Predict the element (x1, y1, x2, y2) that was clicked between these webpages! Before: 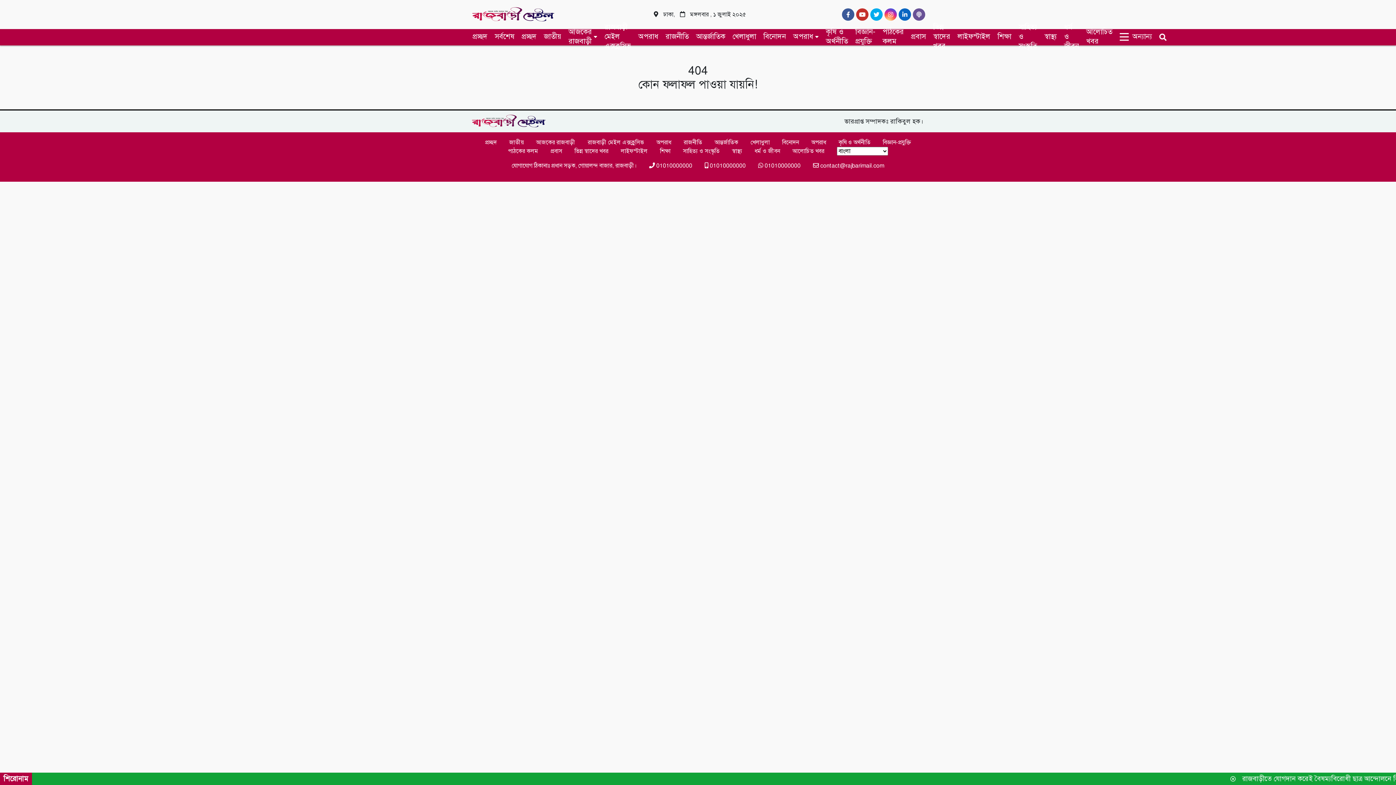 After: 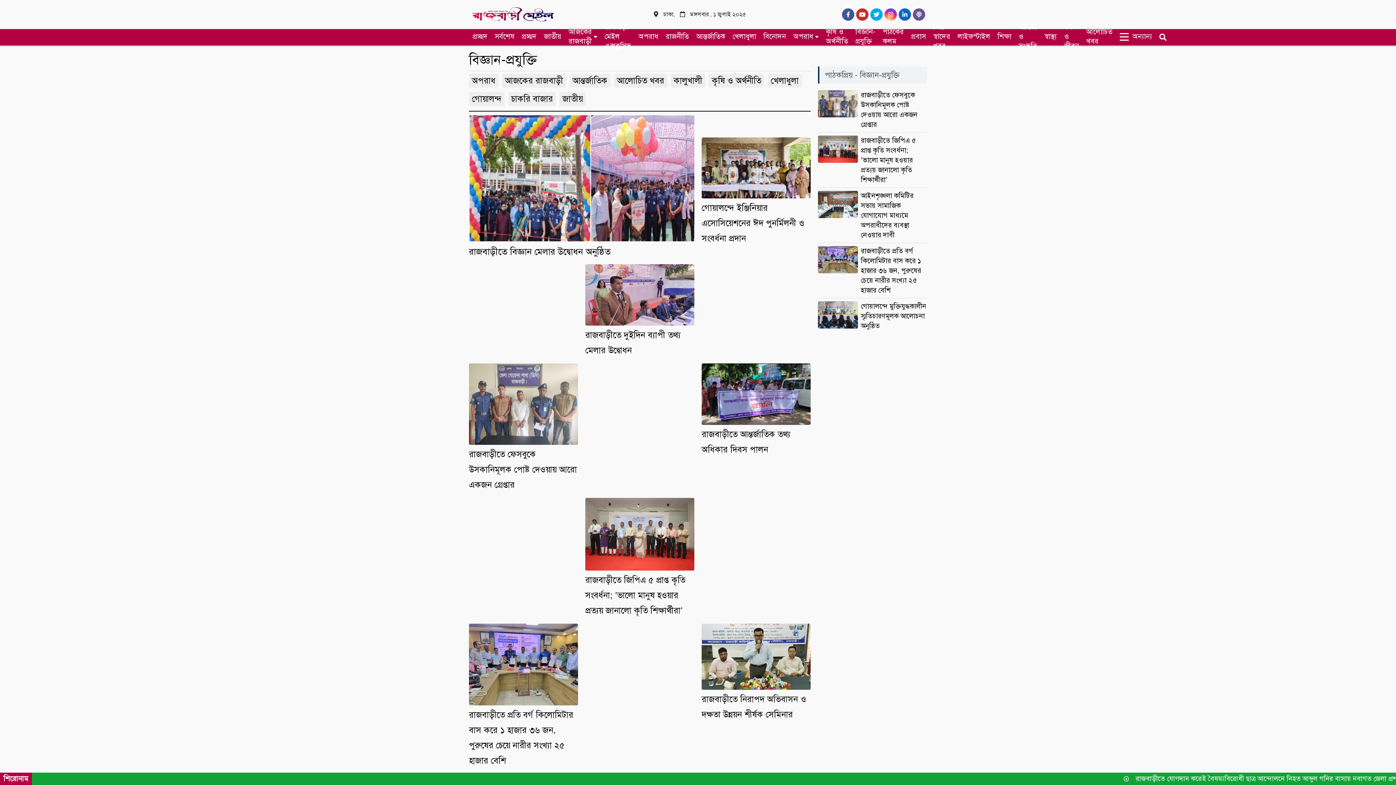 Action: label: বিজ্ঞান-প্রযুক্তি bbox: (852, 27, 875, 46)